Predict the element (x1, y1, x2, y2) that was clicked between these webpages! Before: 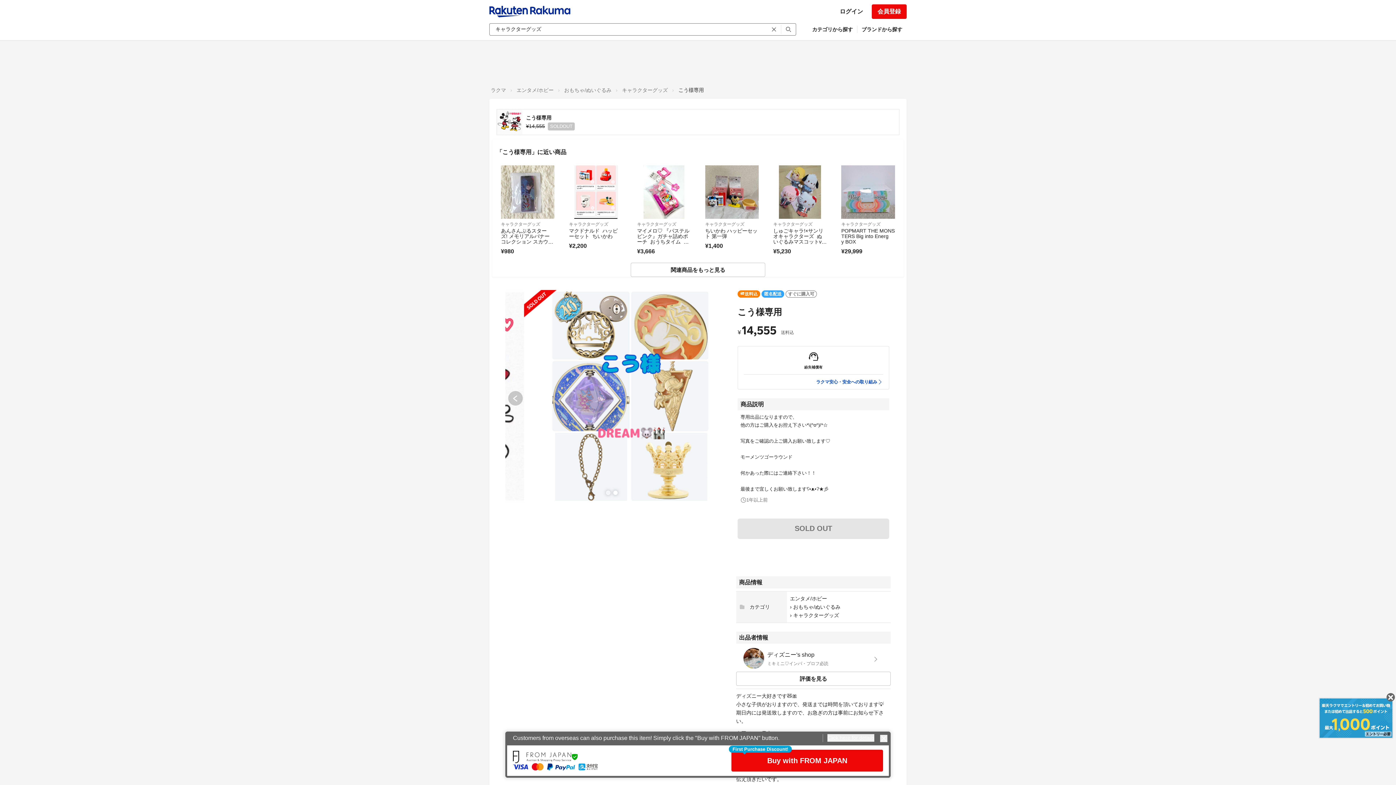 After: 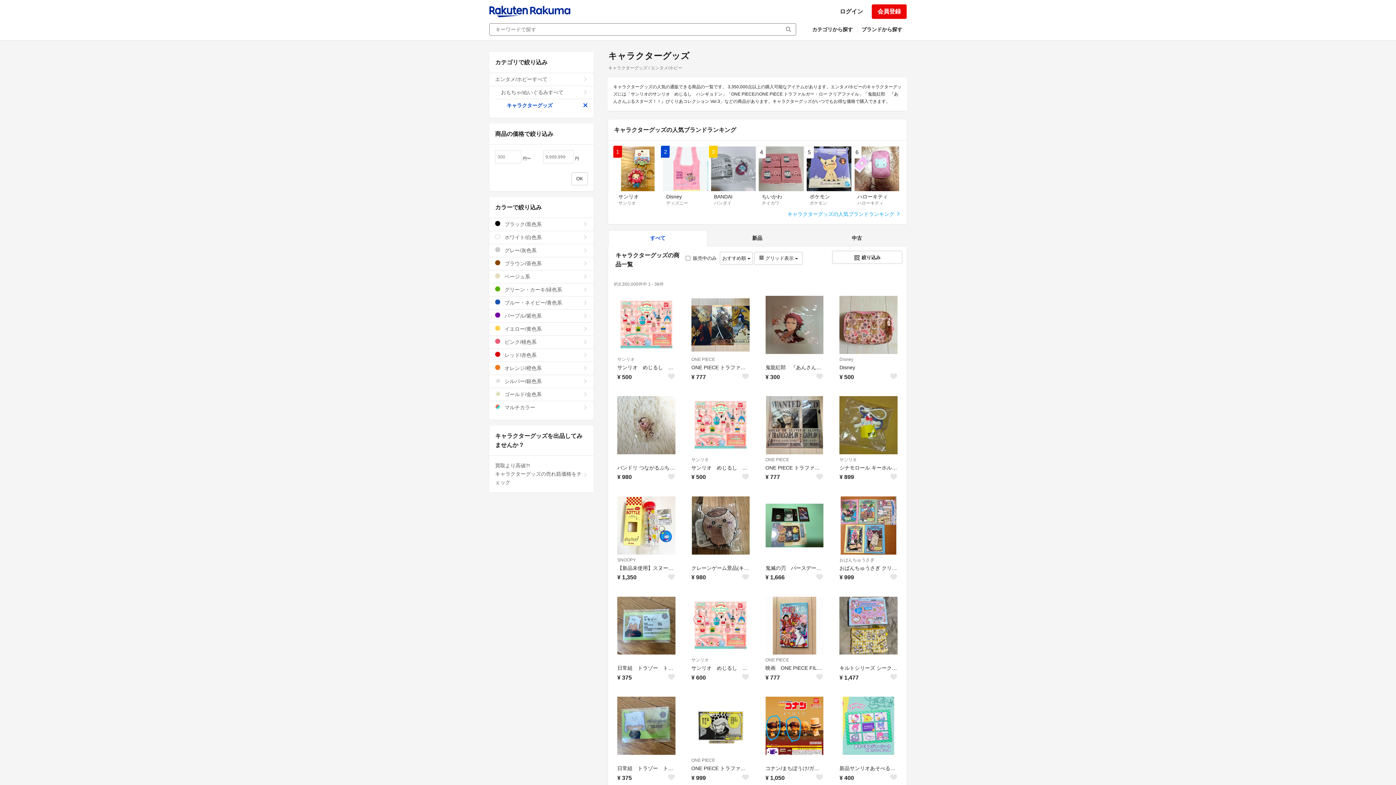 Action: bbox: (569, 221, 622, 228) label: キャラクターグッズ